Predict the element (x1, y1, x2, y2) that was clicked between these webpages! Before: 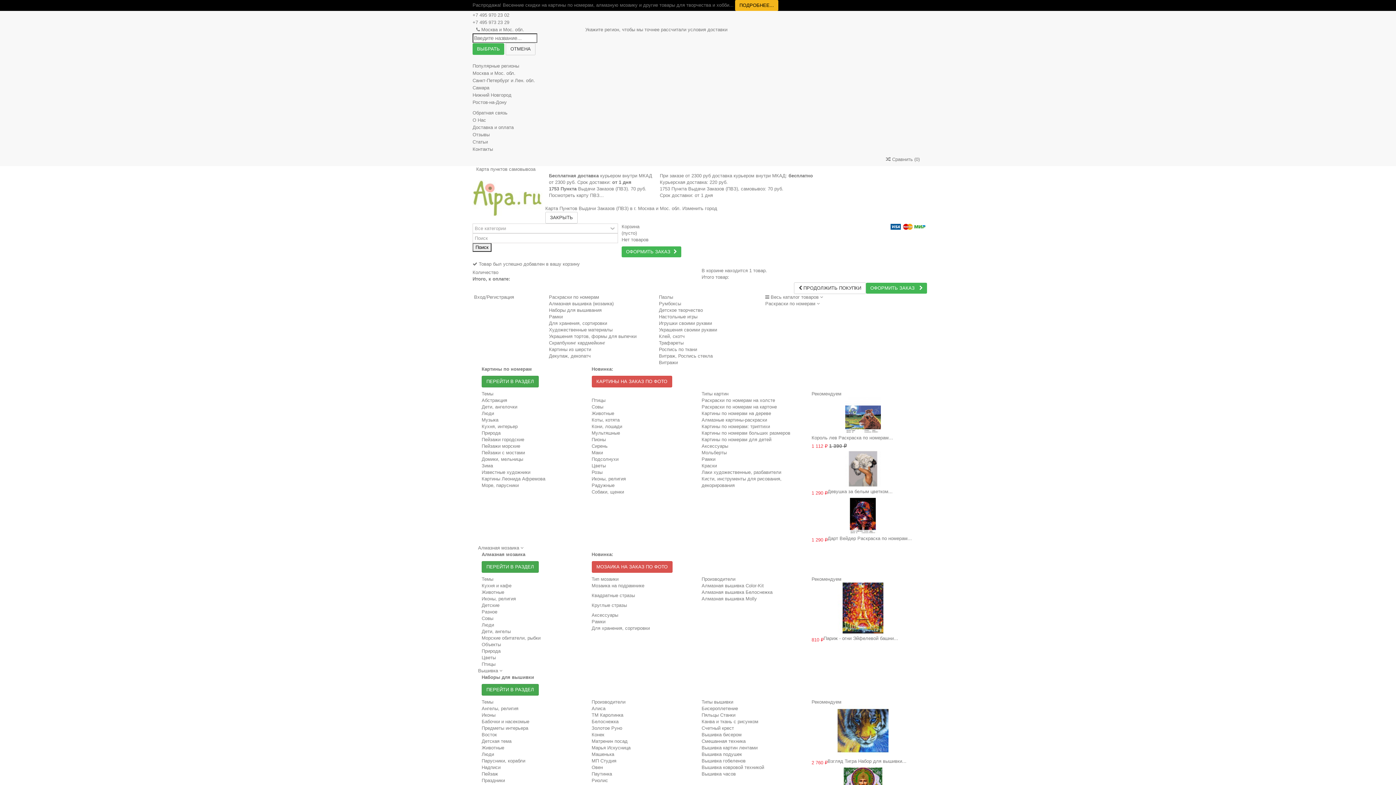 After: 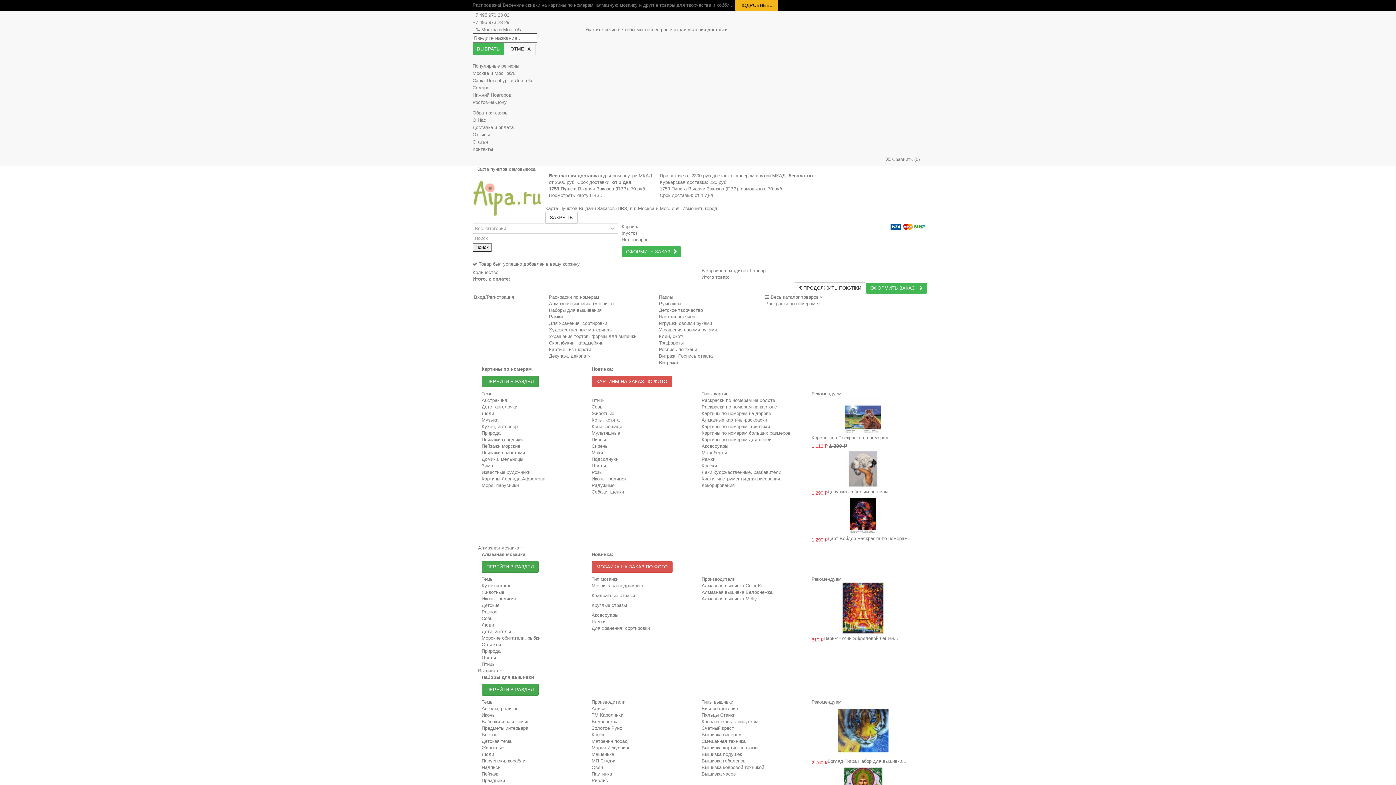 Action: label: Статьи bbox: (472, 139, 488, 144)